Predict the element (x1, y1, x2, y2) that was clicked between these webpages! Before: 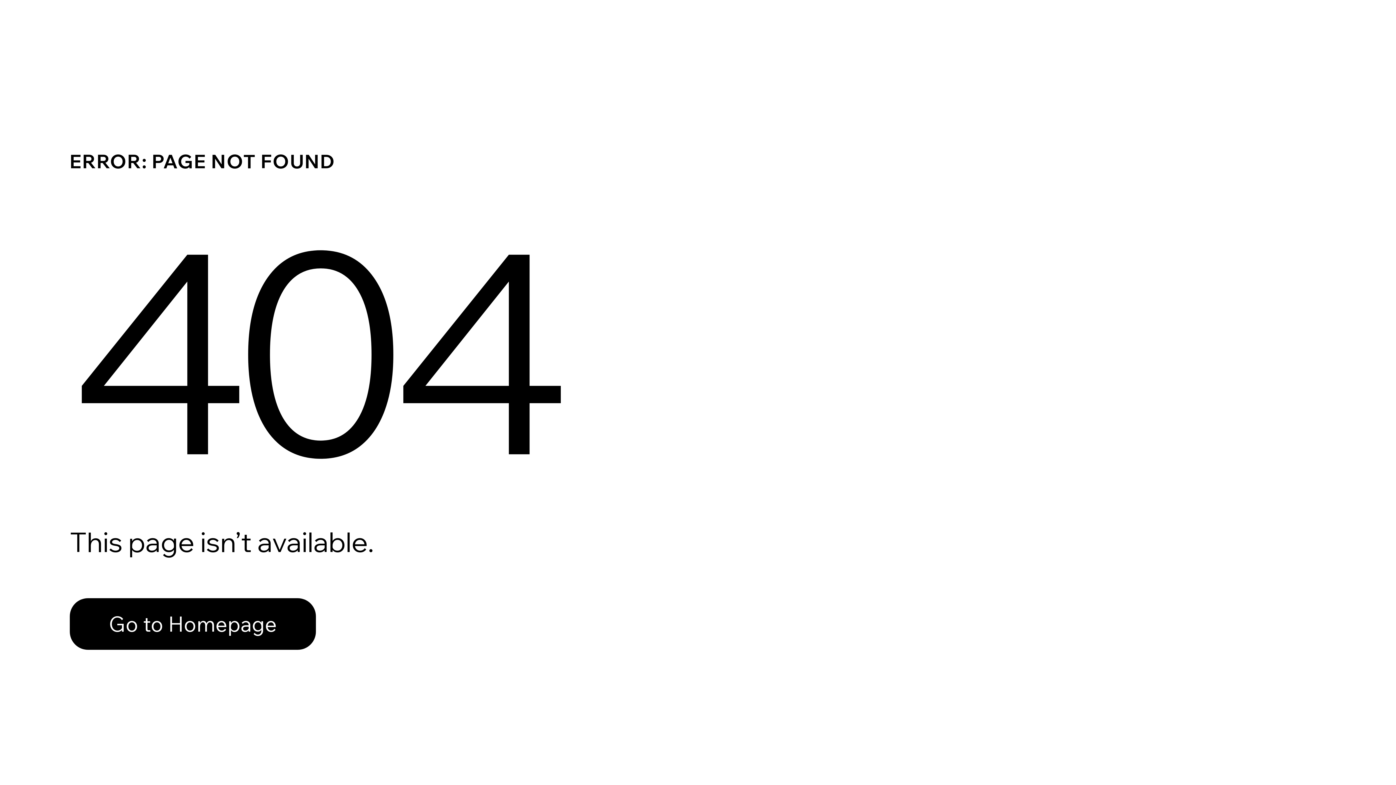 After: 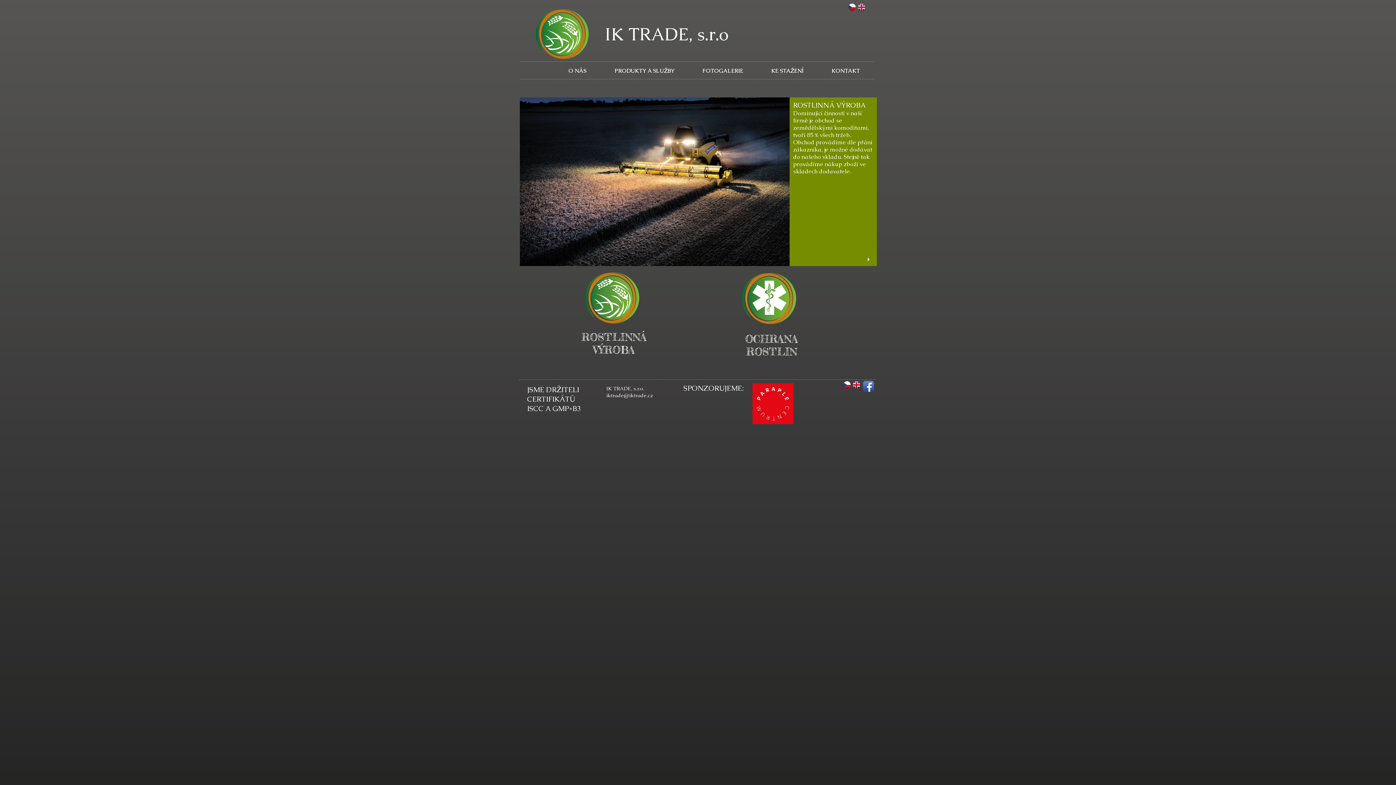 Action: bbox: (69, 582, 768, 659) label: Go to Homepage